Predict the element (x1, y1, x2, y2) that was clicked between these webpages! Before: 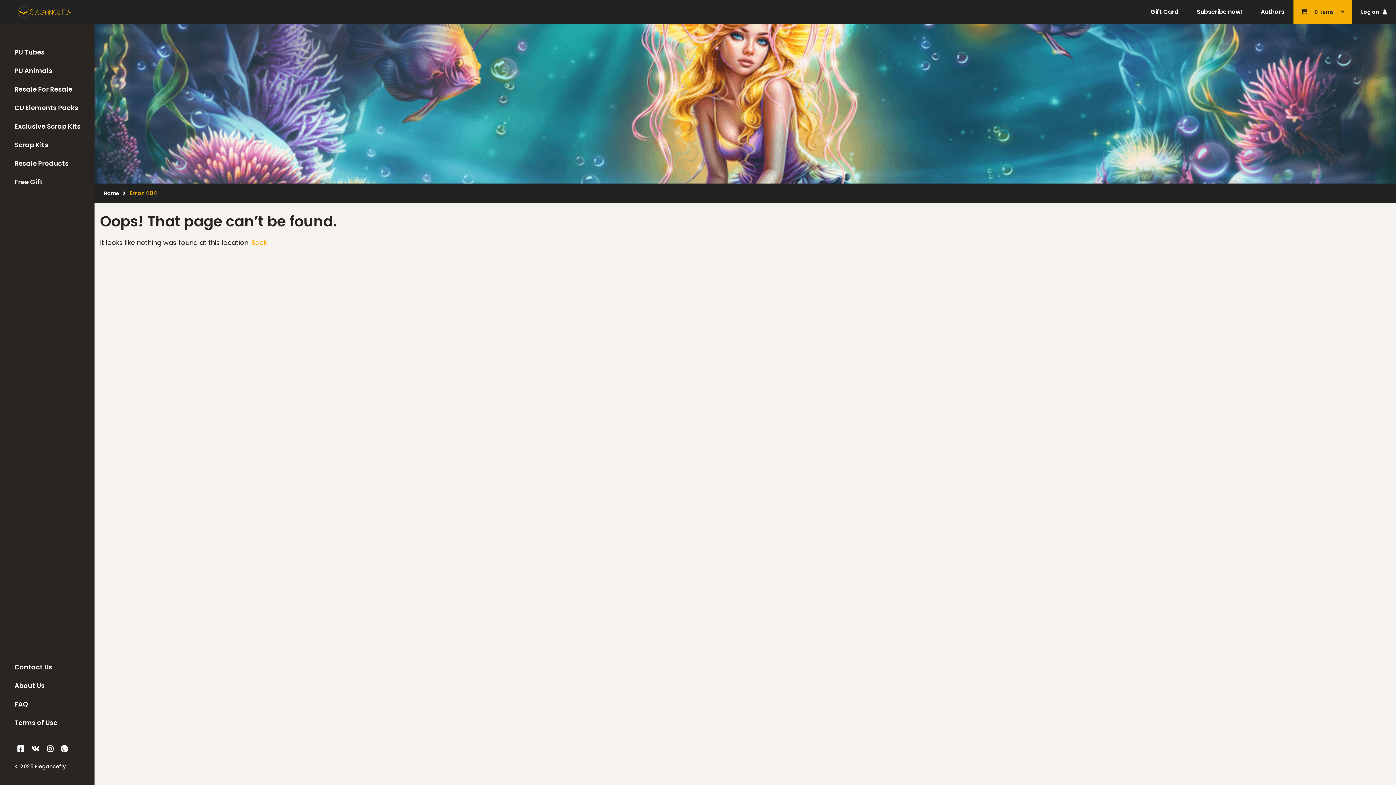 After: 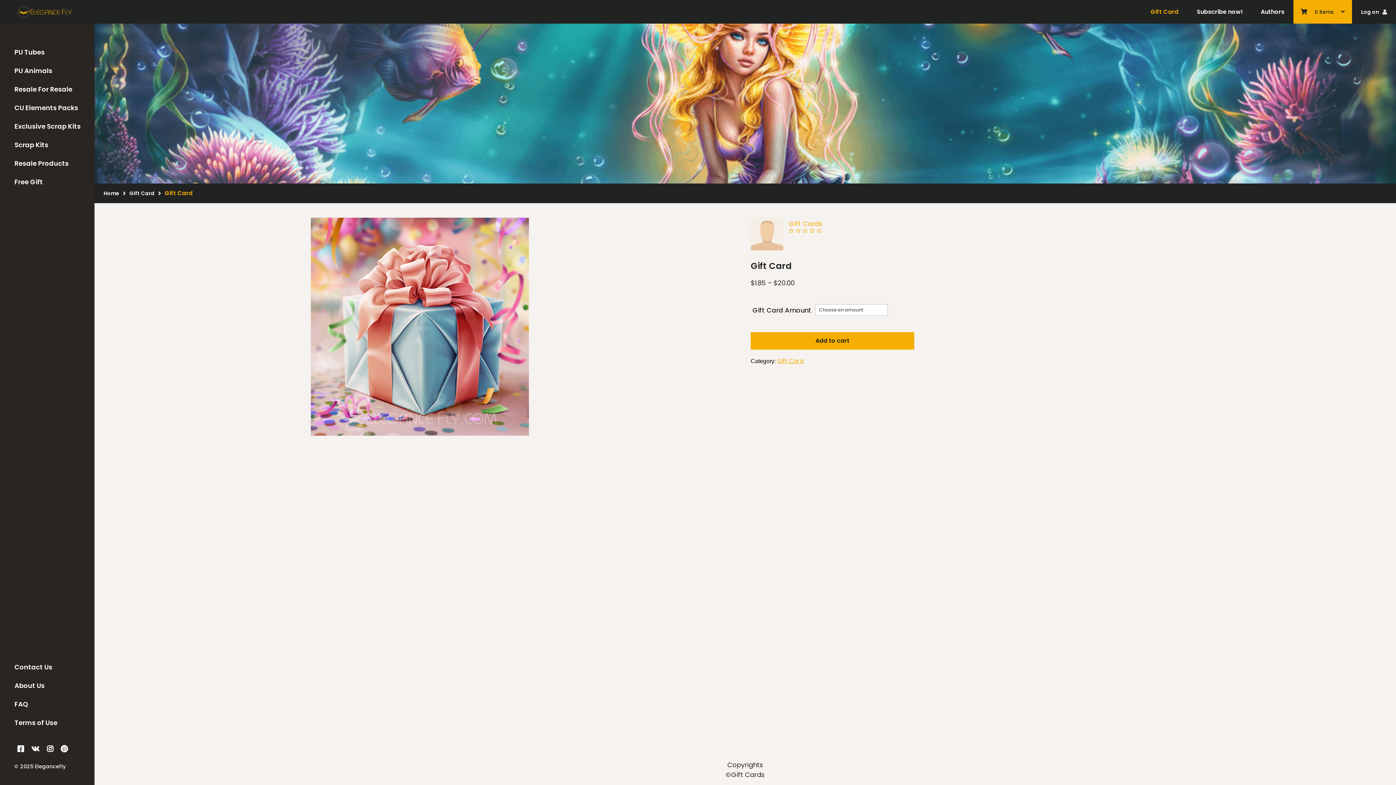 Action: bbox: (1141, 0, 1188, 23) label: Gift Card